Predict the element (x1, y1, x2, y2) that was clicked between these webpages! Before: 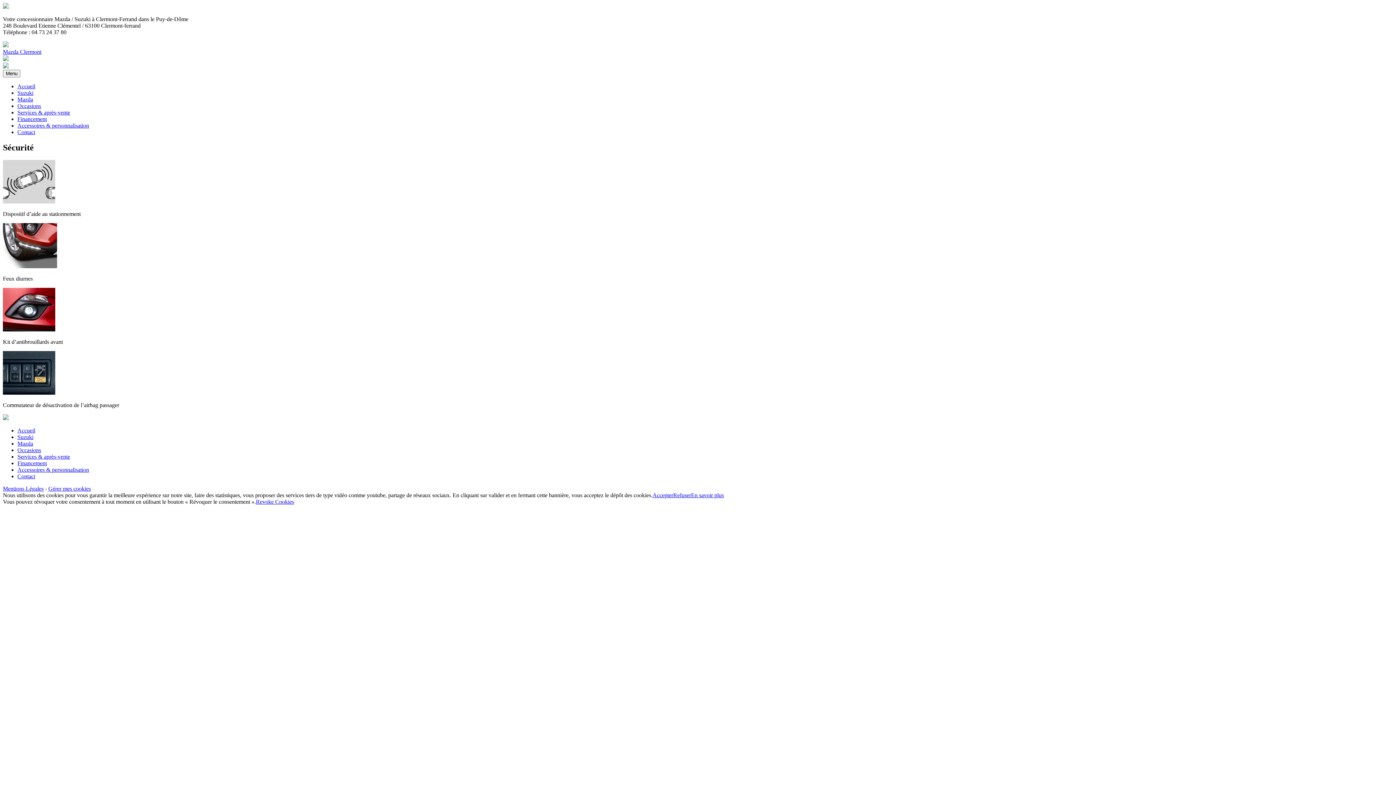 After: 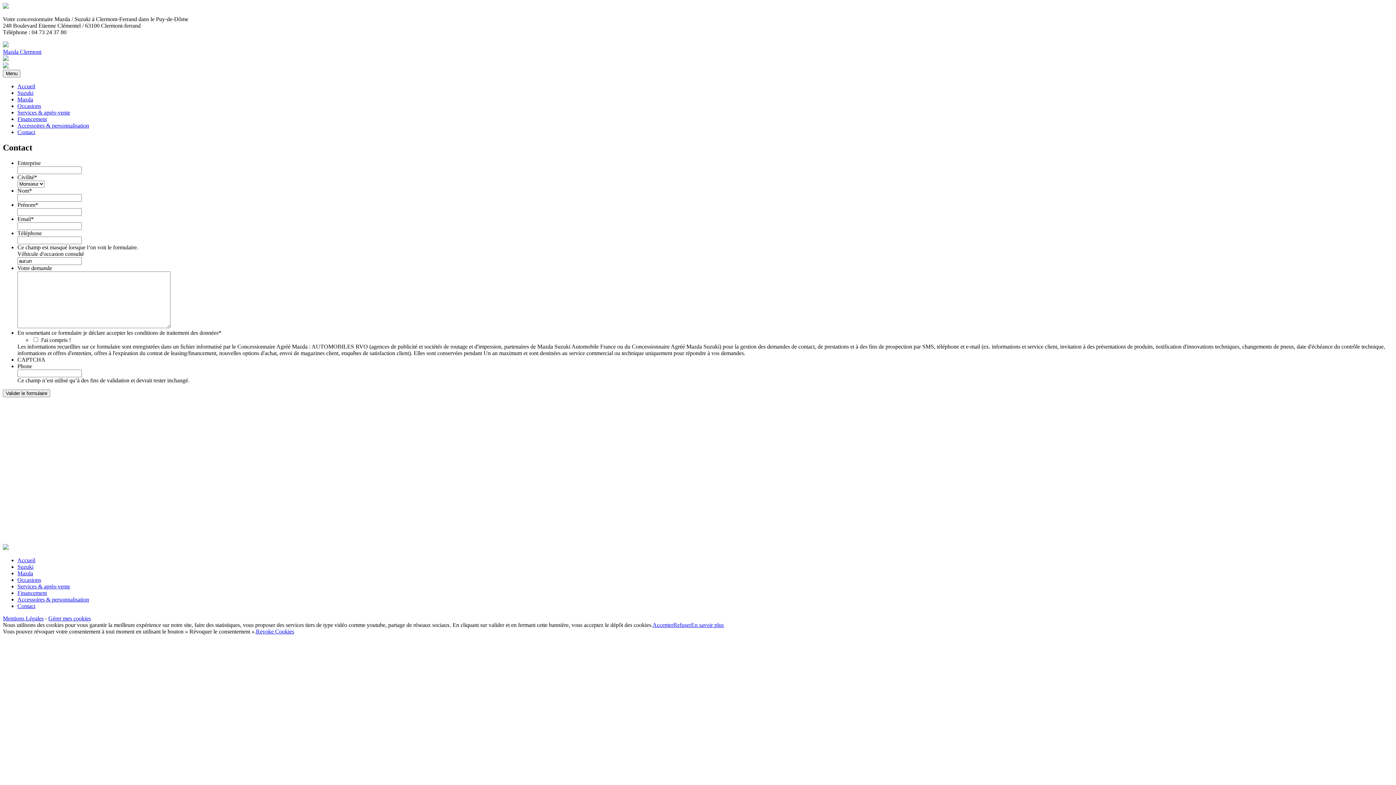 Action: bbox: (17, 129, 35, 135) label: Contact